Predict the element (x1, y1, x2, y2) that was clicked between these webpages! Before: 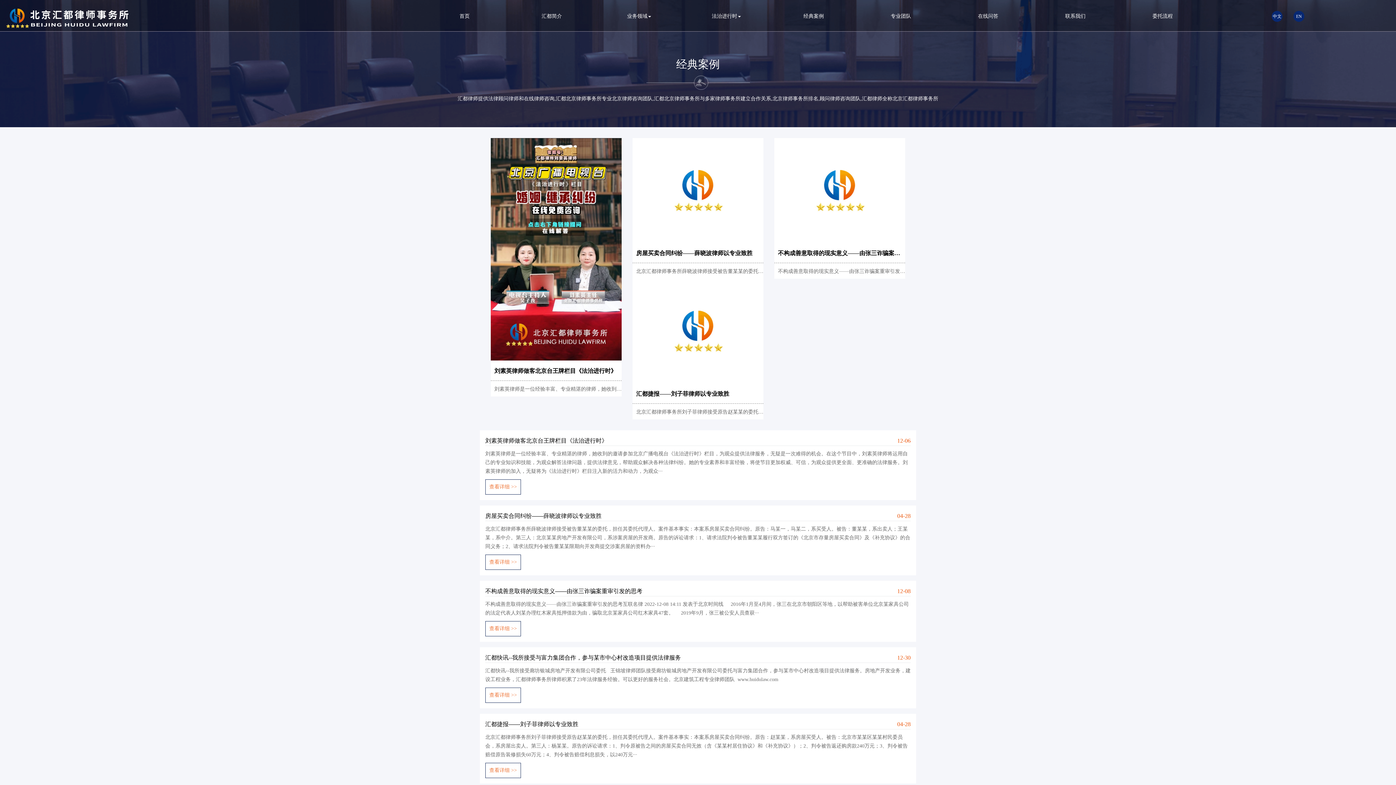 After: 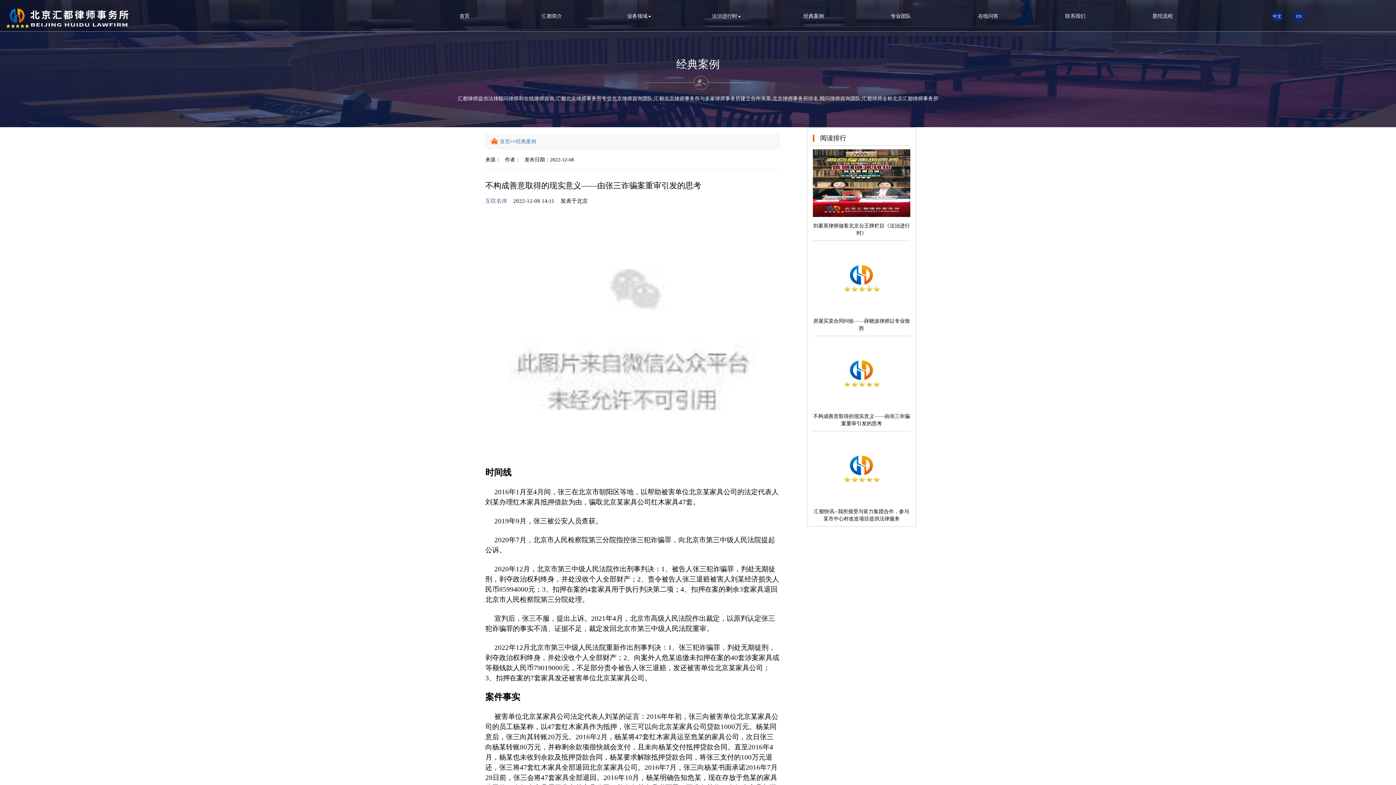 Action: label: 不构成善意取得的现实意义——由张三诈骗案重审引发的思考
12-08 bbox: (485, 588, 910, 596)